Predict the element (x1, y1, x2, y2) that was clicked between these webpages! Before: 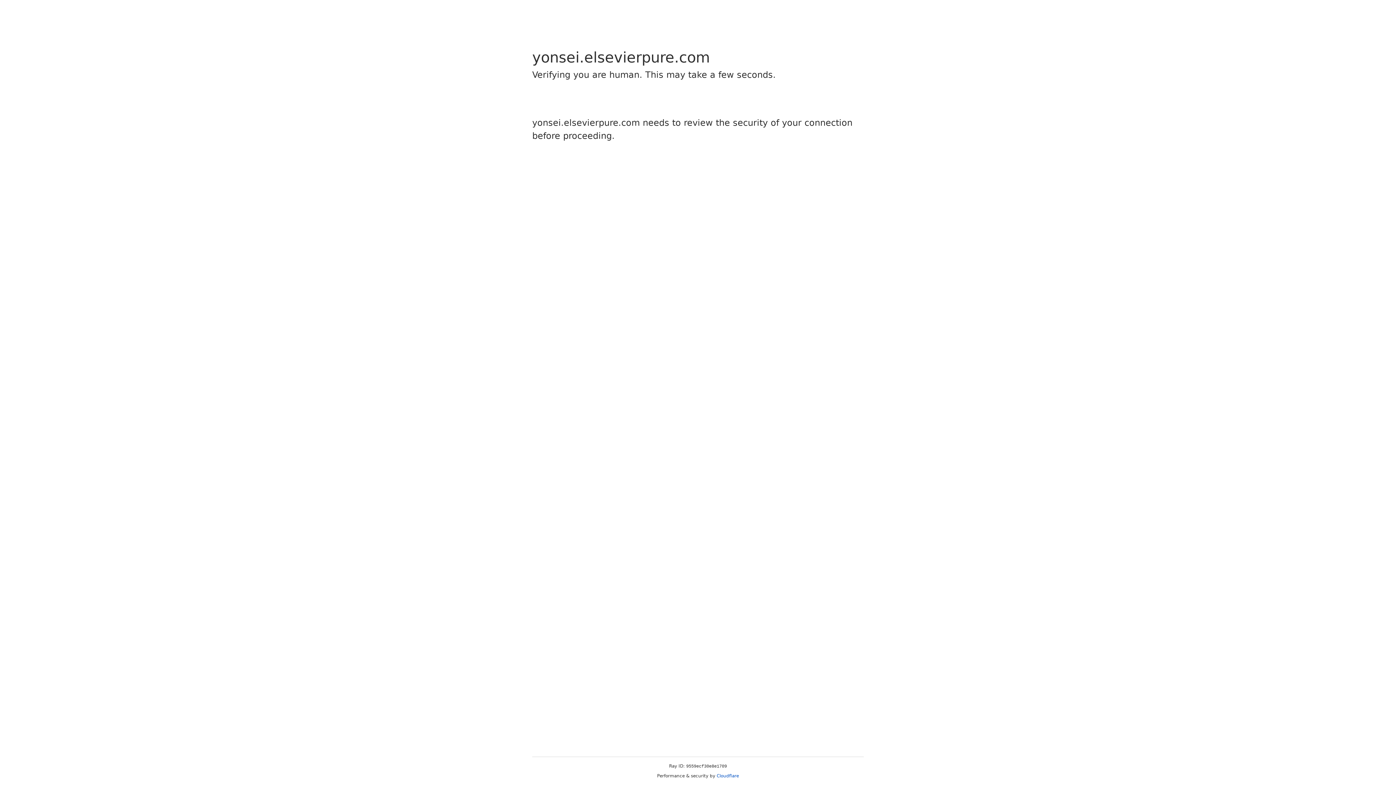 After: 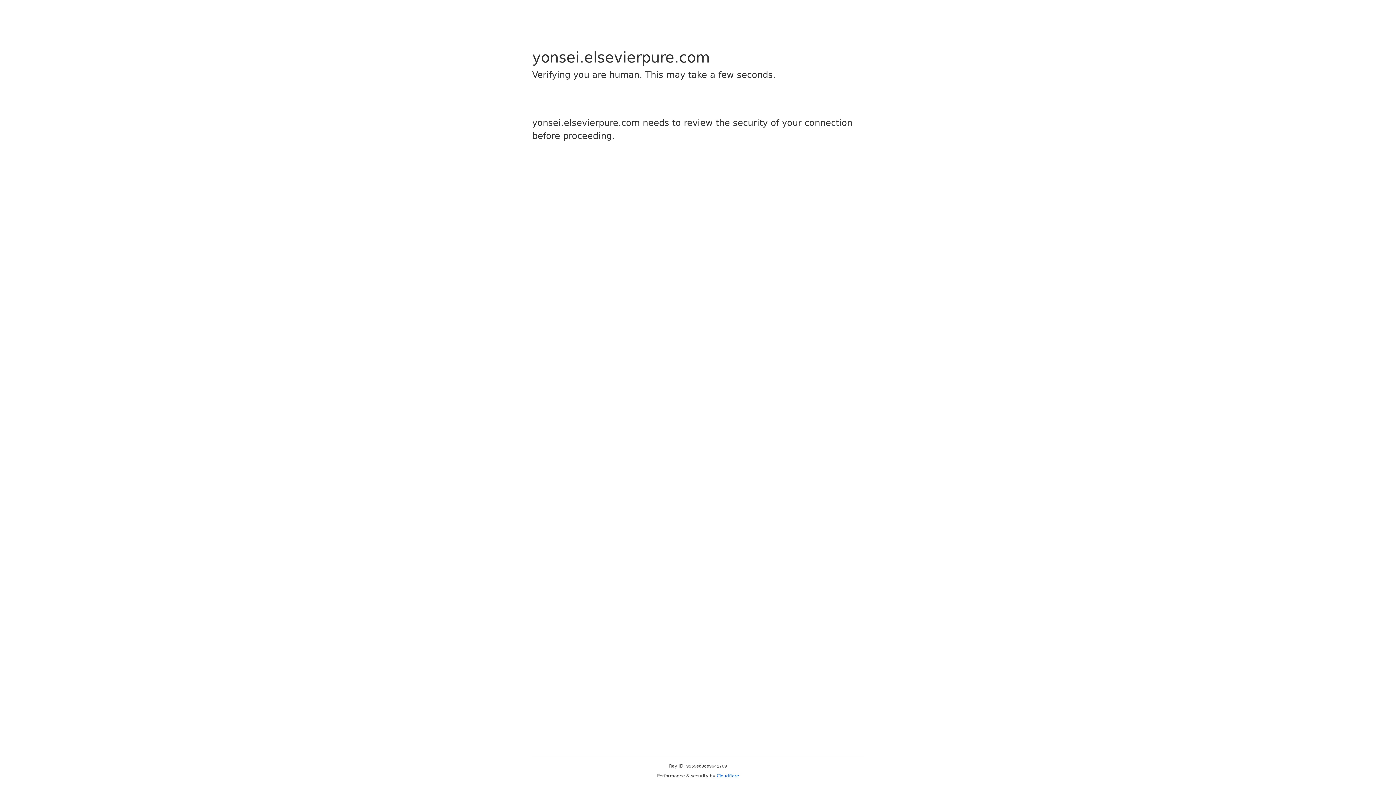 Action: bbox: (716, 773, 739, 778) label: Cloudflare